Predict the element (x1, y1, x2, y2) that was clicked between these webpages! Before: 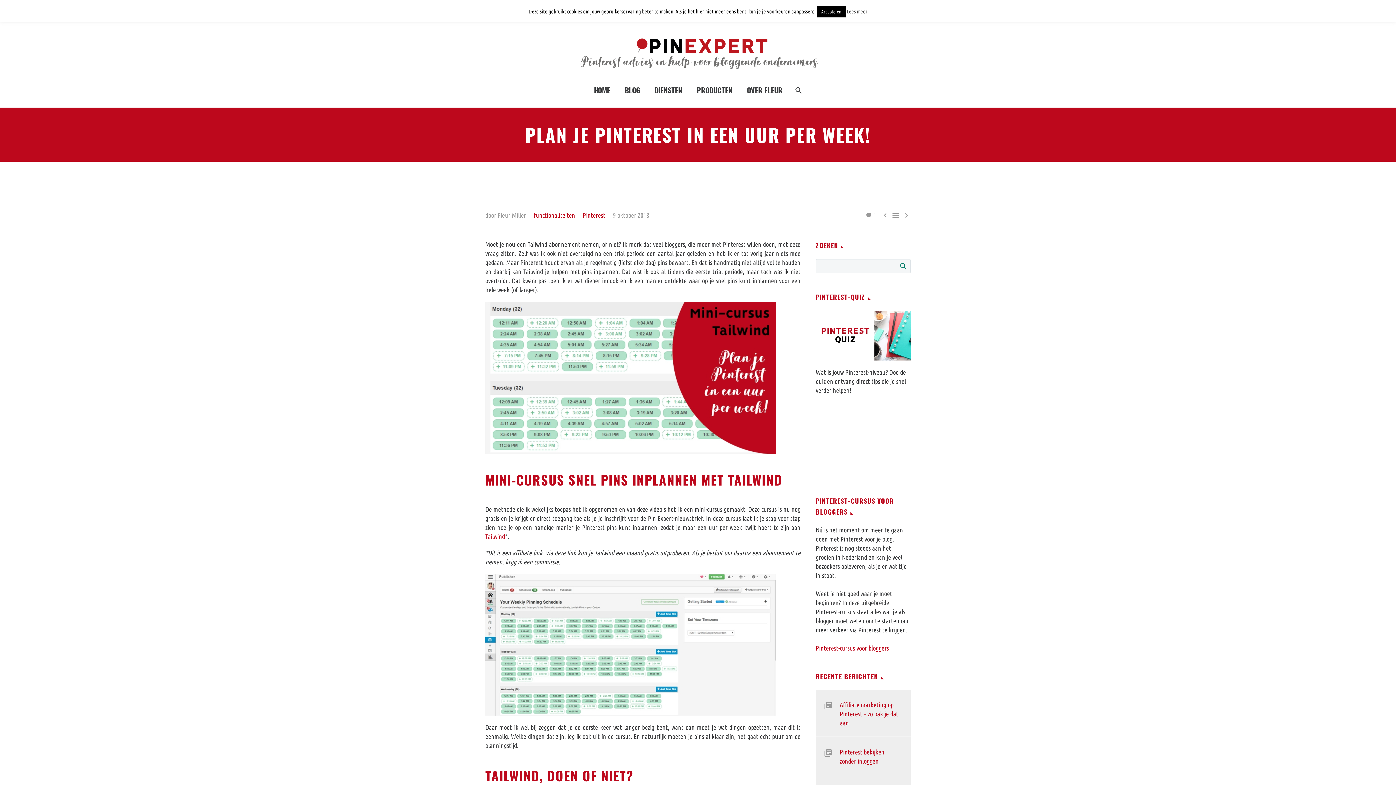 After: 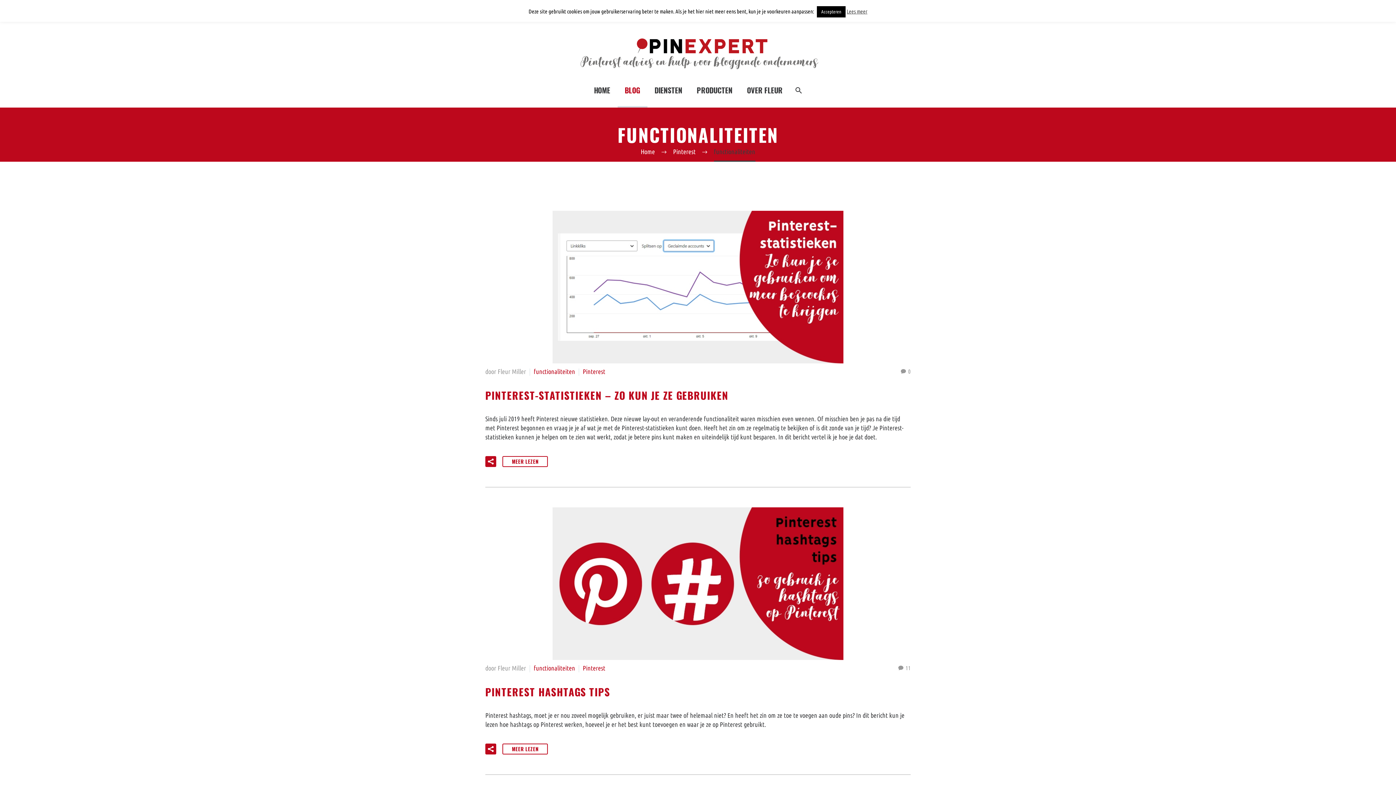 Action: label: functionaliteiten bbox: (533, 211, 575, 218)